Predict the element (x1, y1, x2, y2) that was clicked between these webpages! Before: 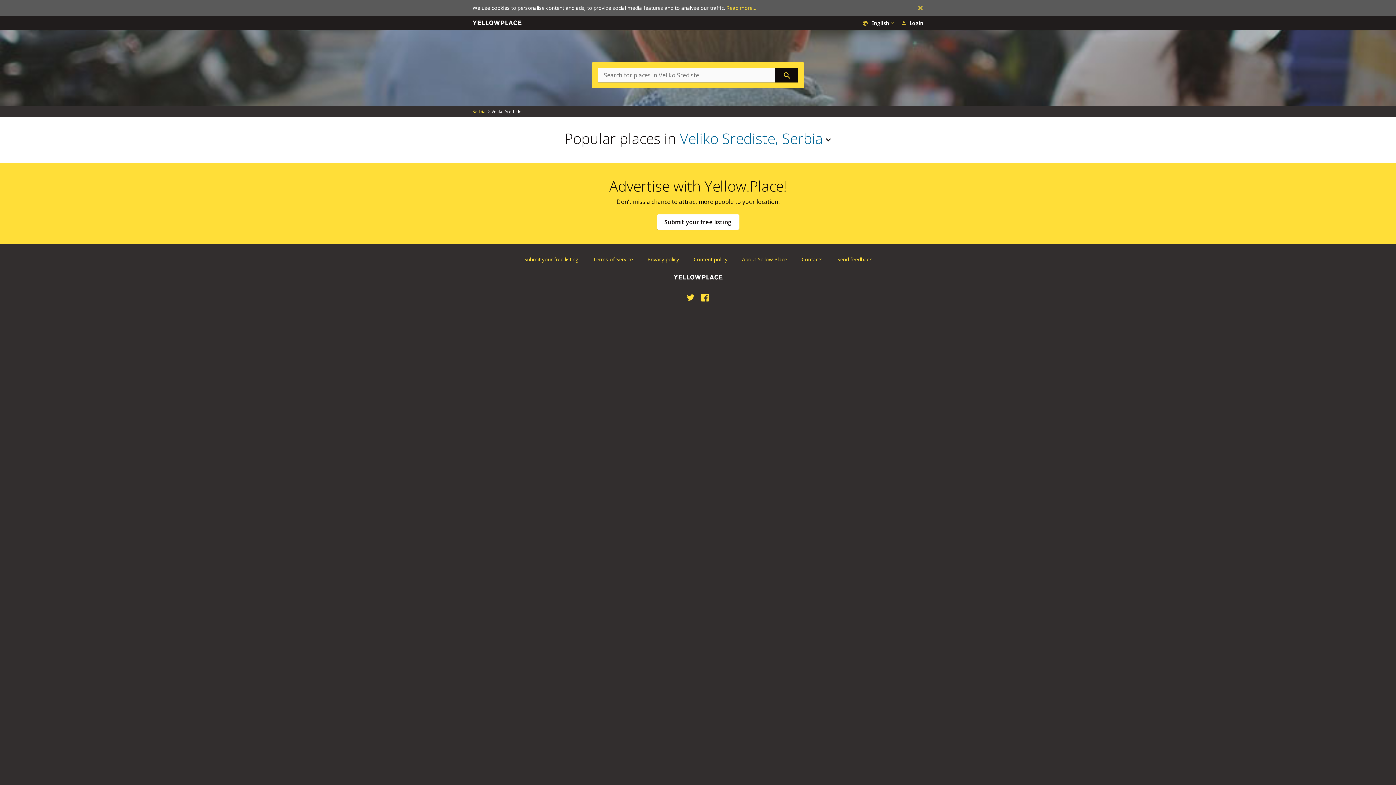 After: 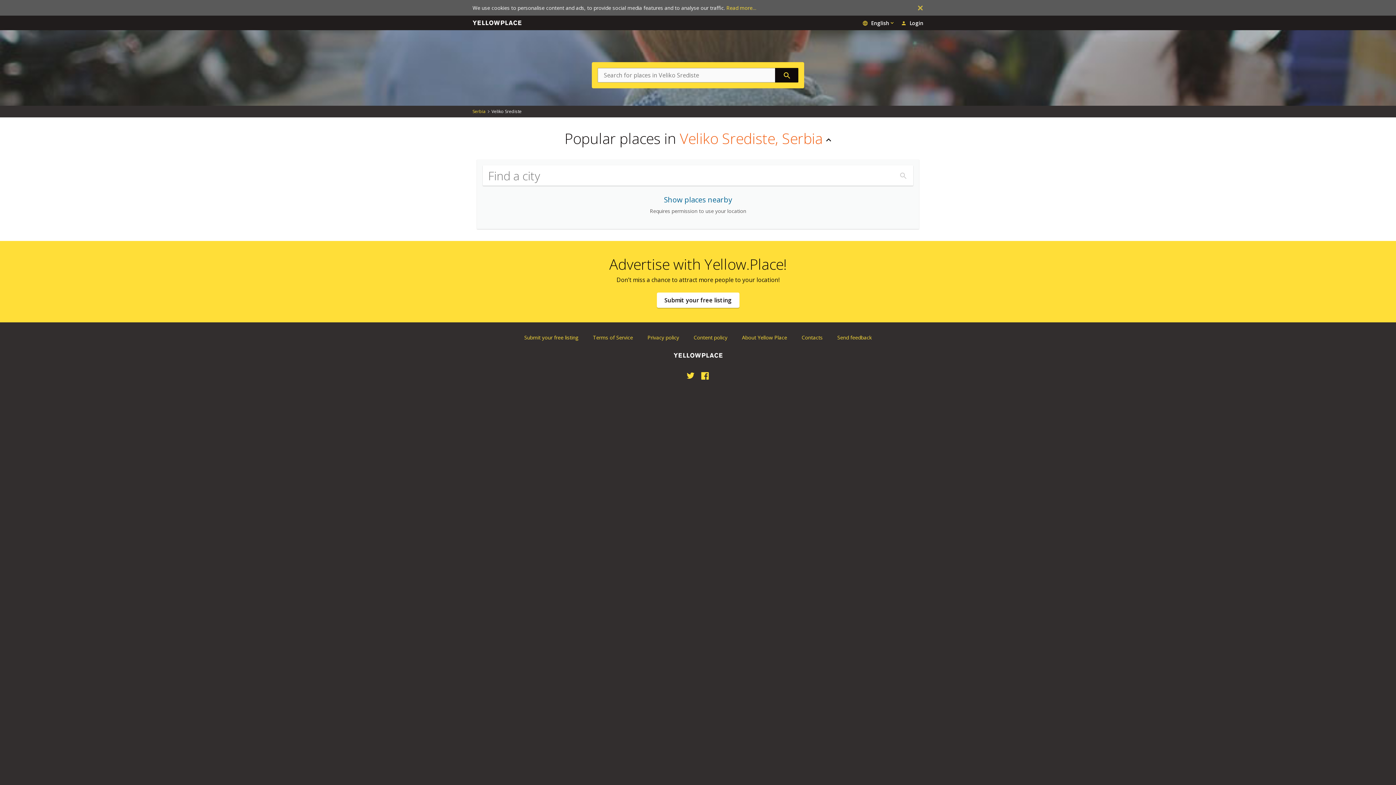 Action: label: Veliko Srediste, Serbia bbox: (680, 129, 831, 148)